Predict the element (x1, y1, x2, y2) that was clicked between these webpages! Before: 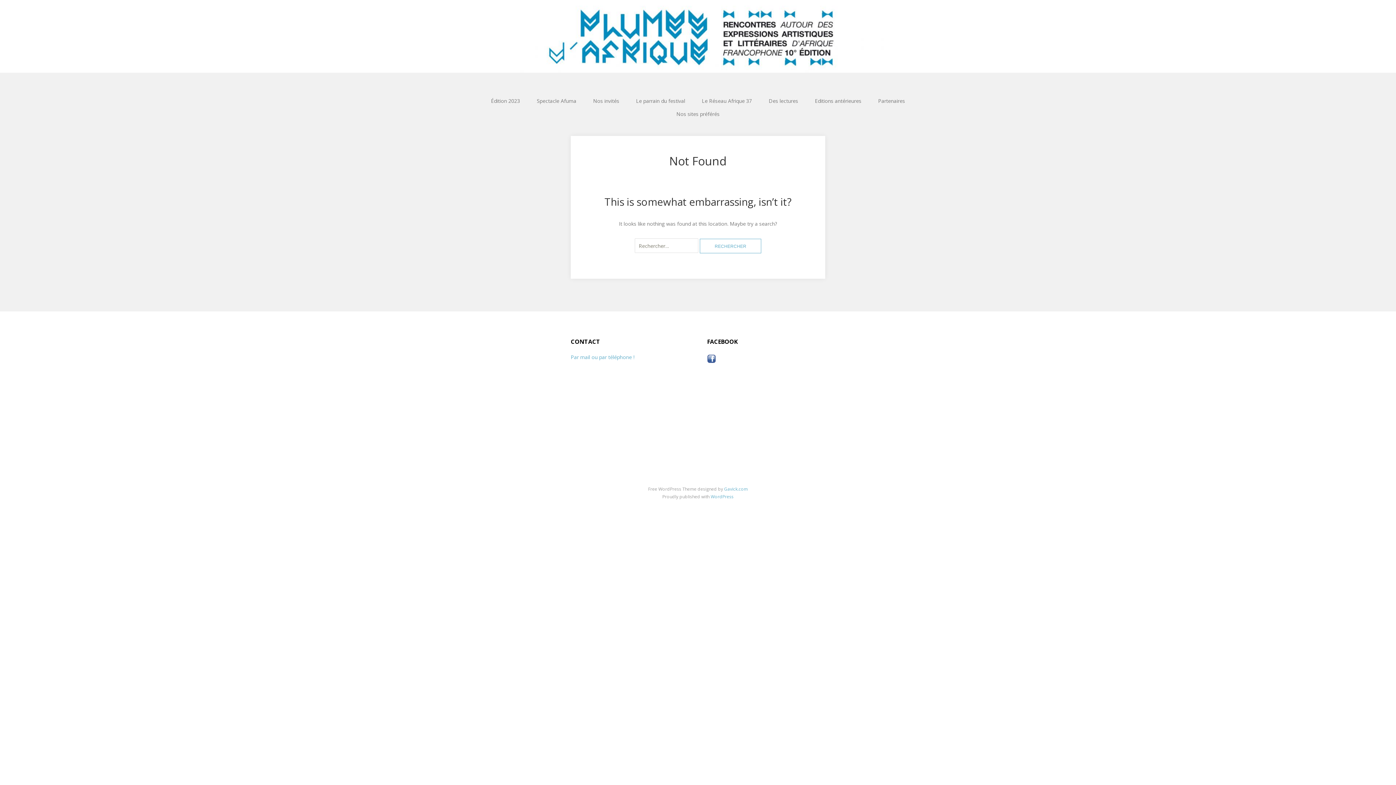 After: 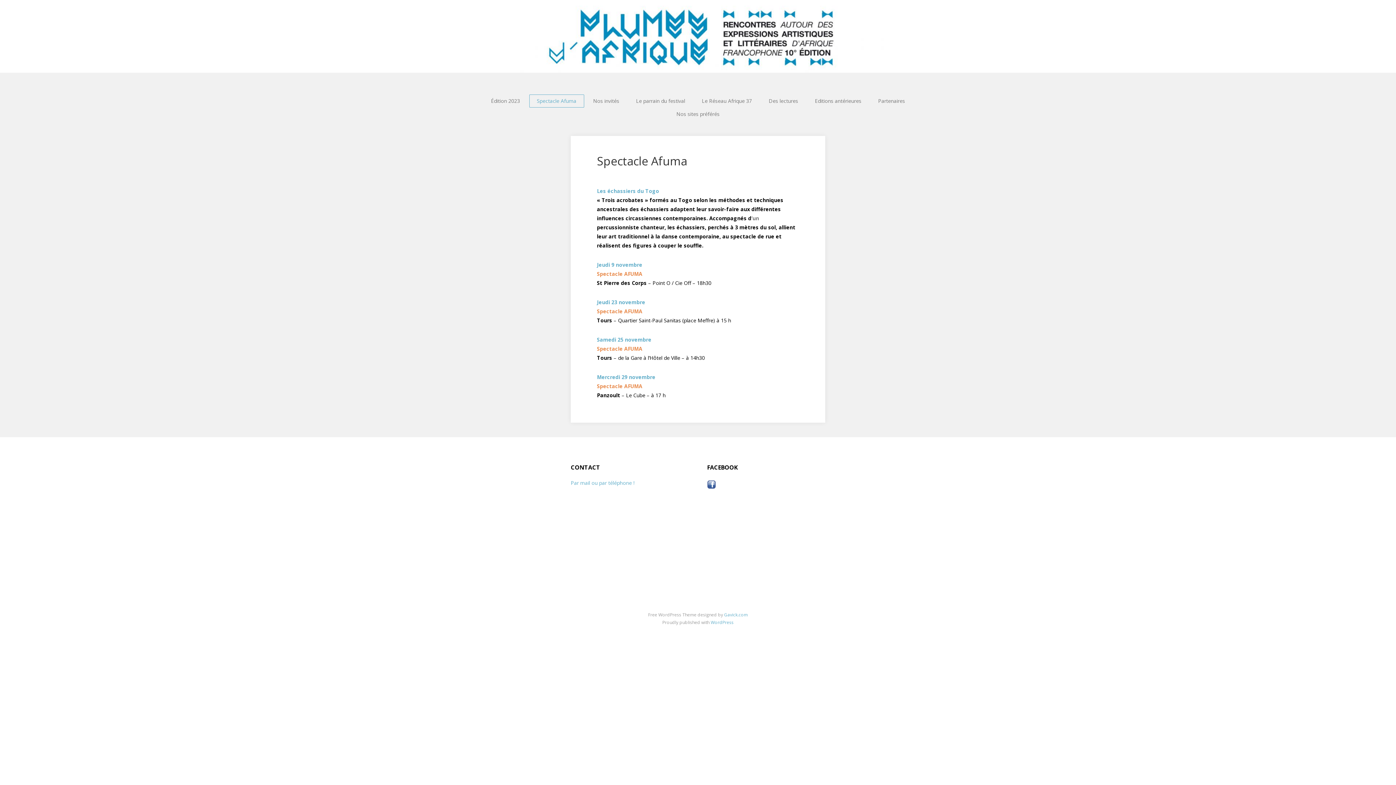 Action: bbox: (529, 94, 584, 107) label: Spectacle Afuma